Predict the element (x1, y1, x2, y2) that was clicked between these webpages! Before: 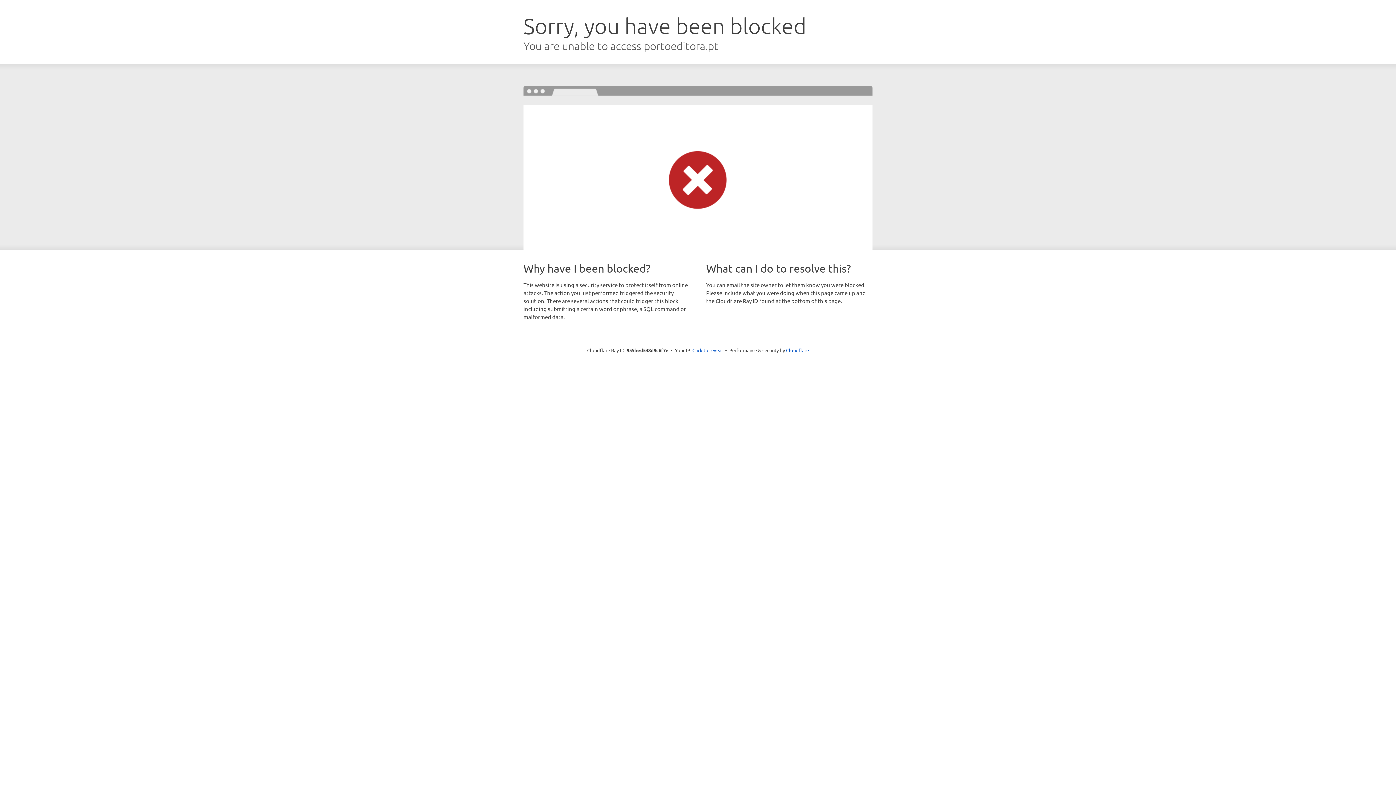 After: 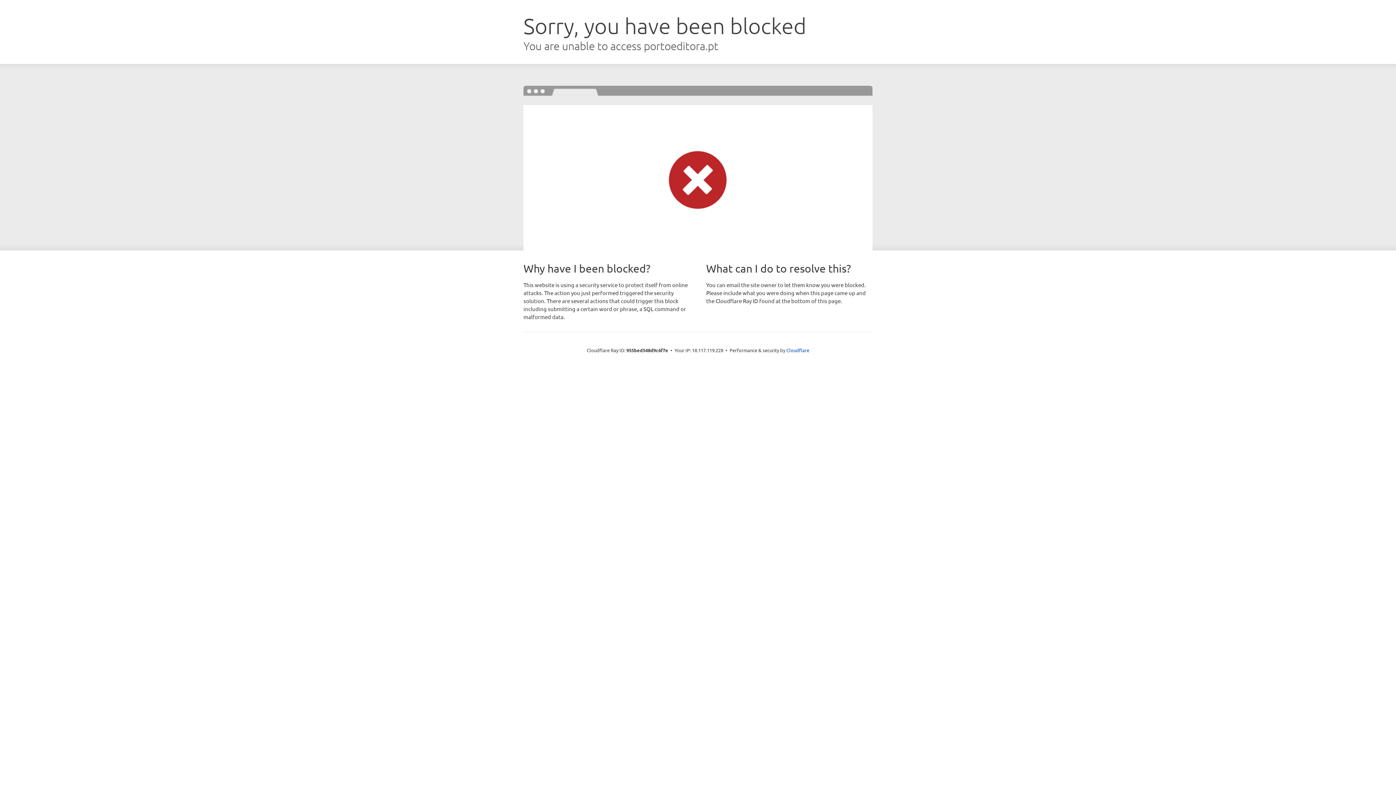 Action: bbox: (692, 346, 723, 353) label: Click to reveal